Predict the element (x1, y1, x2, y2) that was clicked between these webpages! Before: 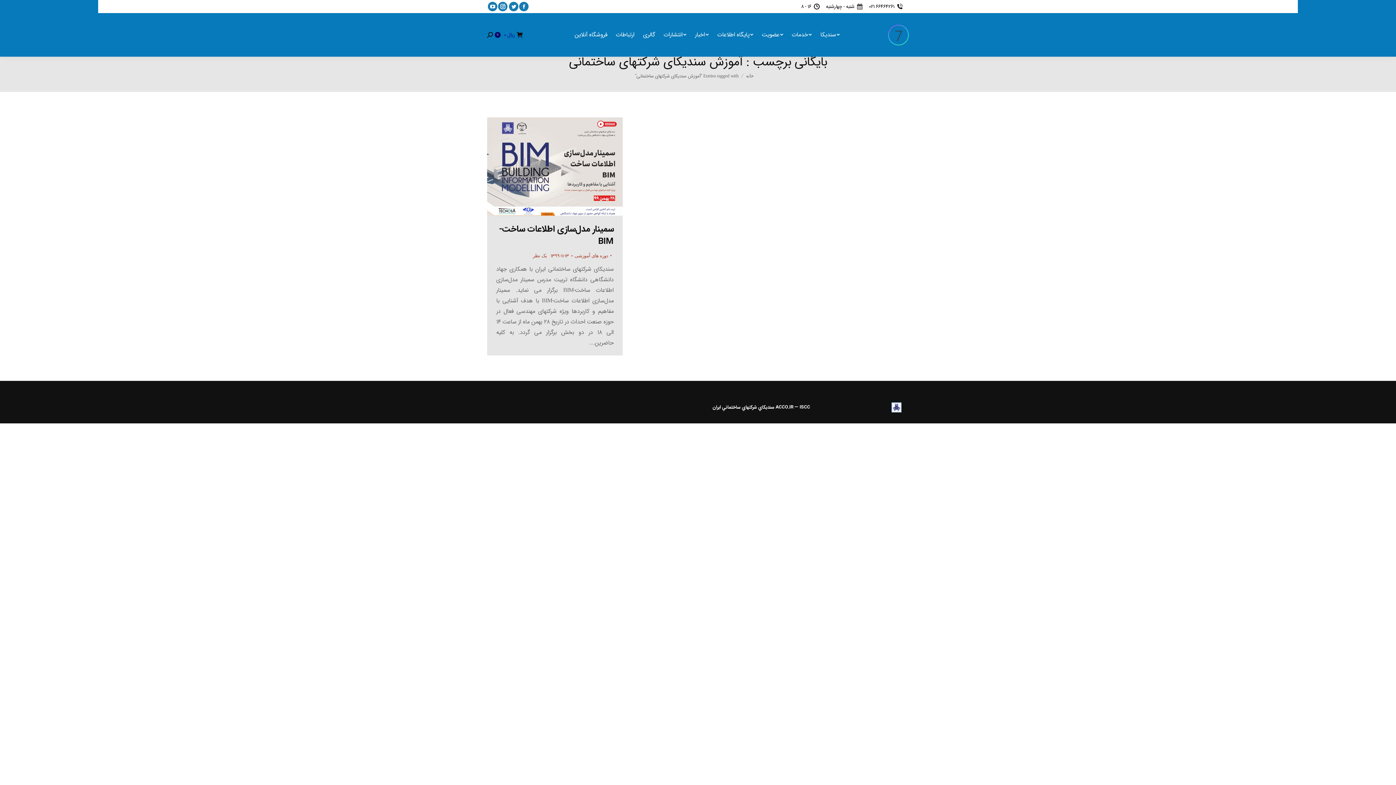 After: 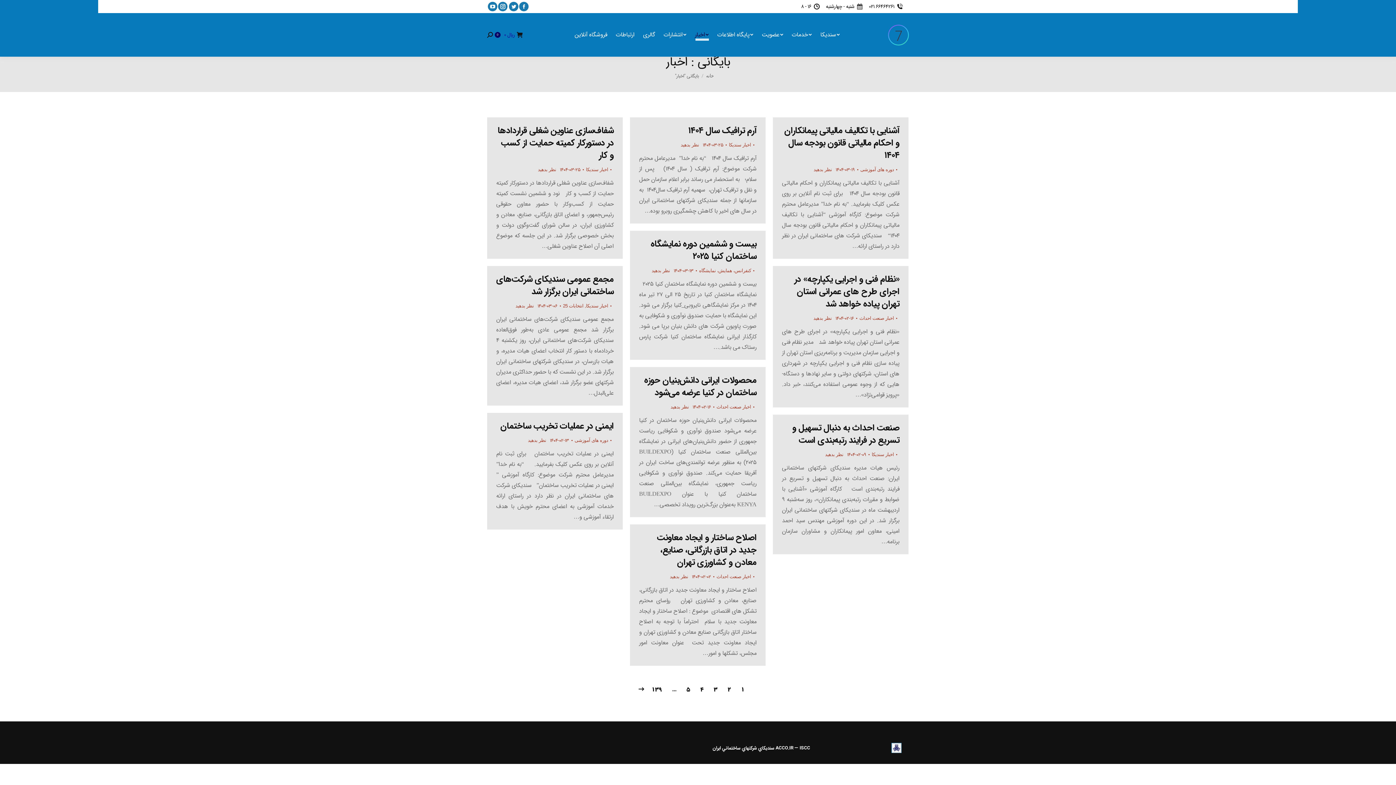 Action: label: اخبار bbox: (690, 31, 713, 38)